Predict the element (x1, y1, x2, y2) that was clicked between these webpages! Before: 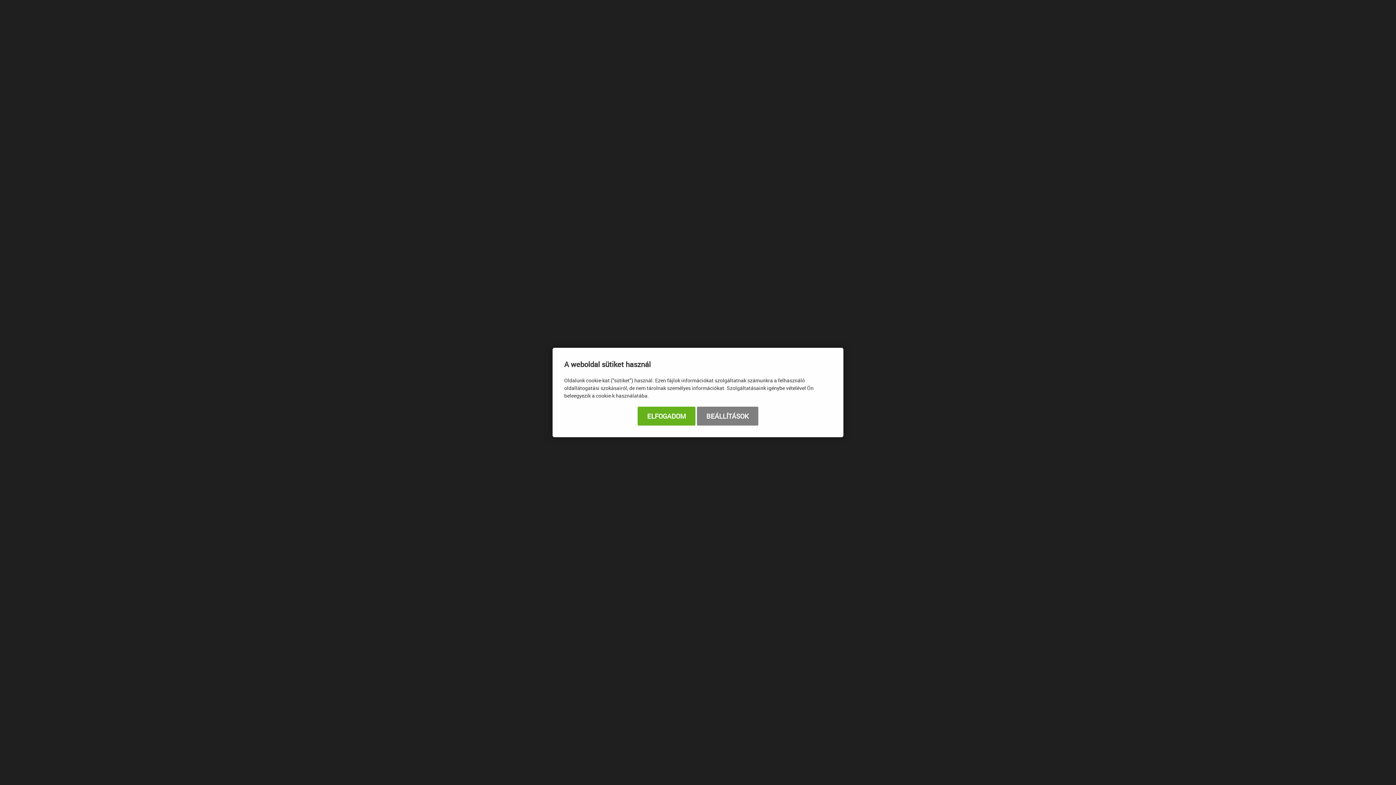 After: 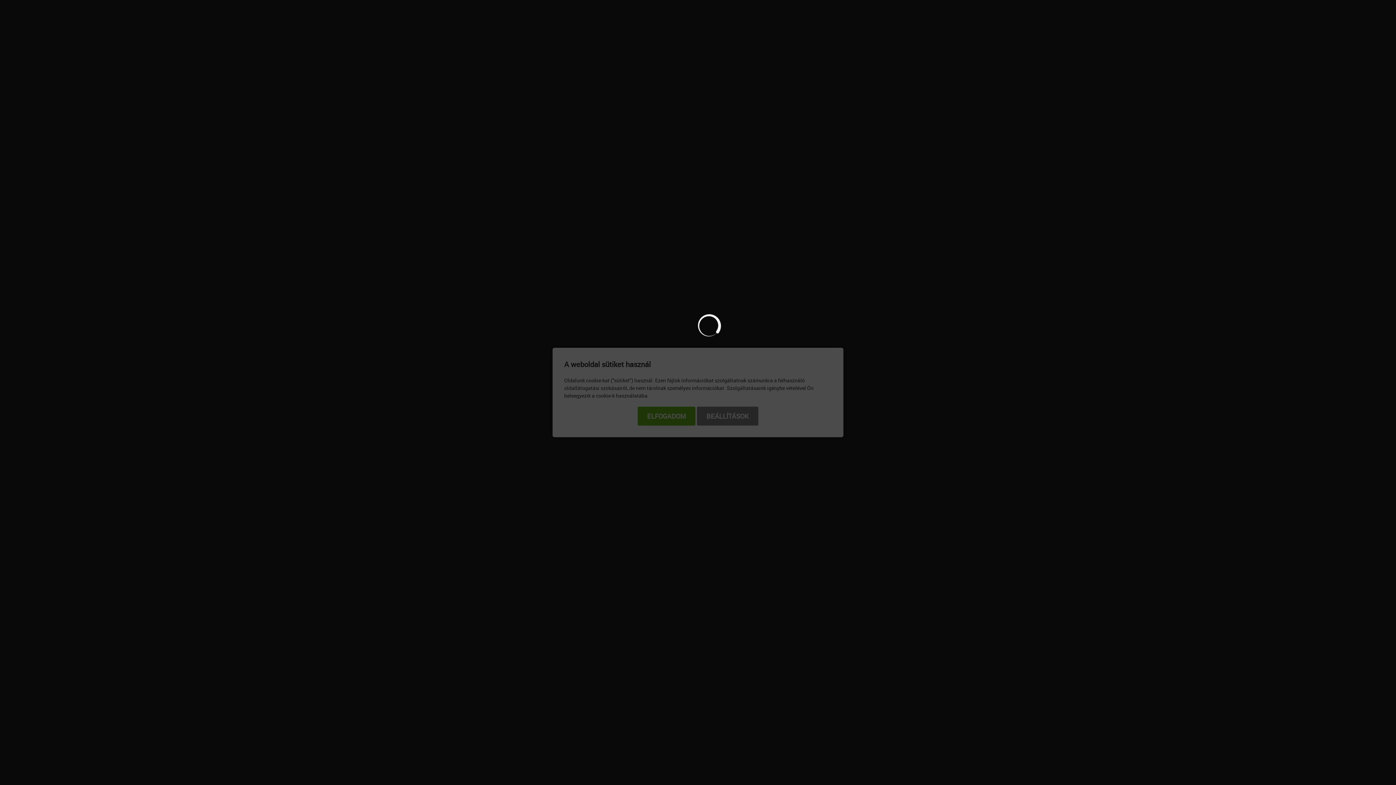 Action: label: BEÁLLÍTÁSOK bbox: (697, 406, 758, 425)